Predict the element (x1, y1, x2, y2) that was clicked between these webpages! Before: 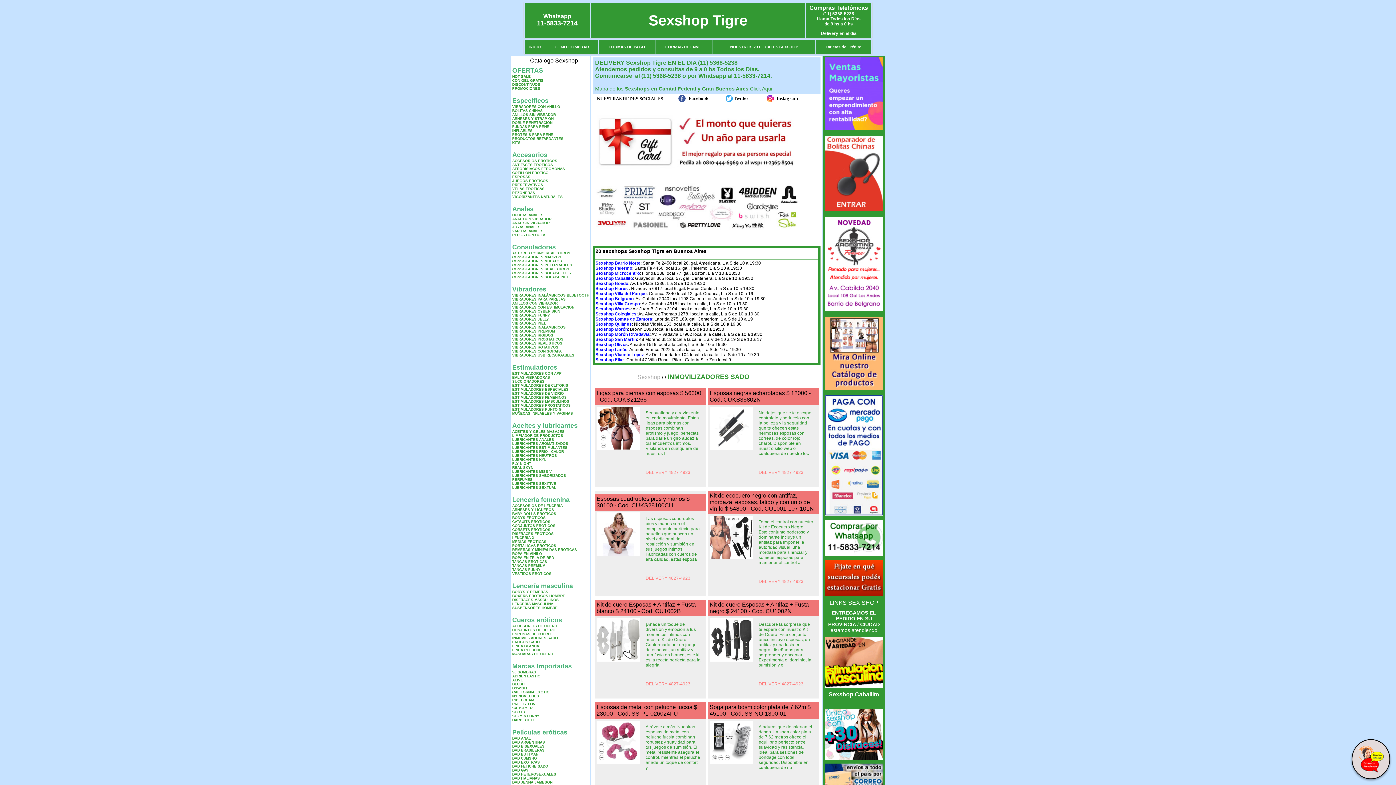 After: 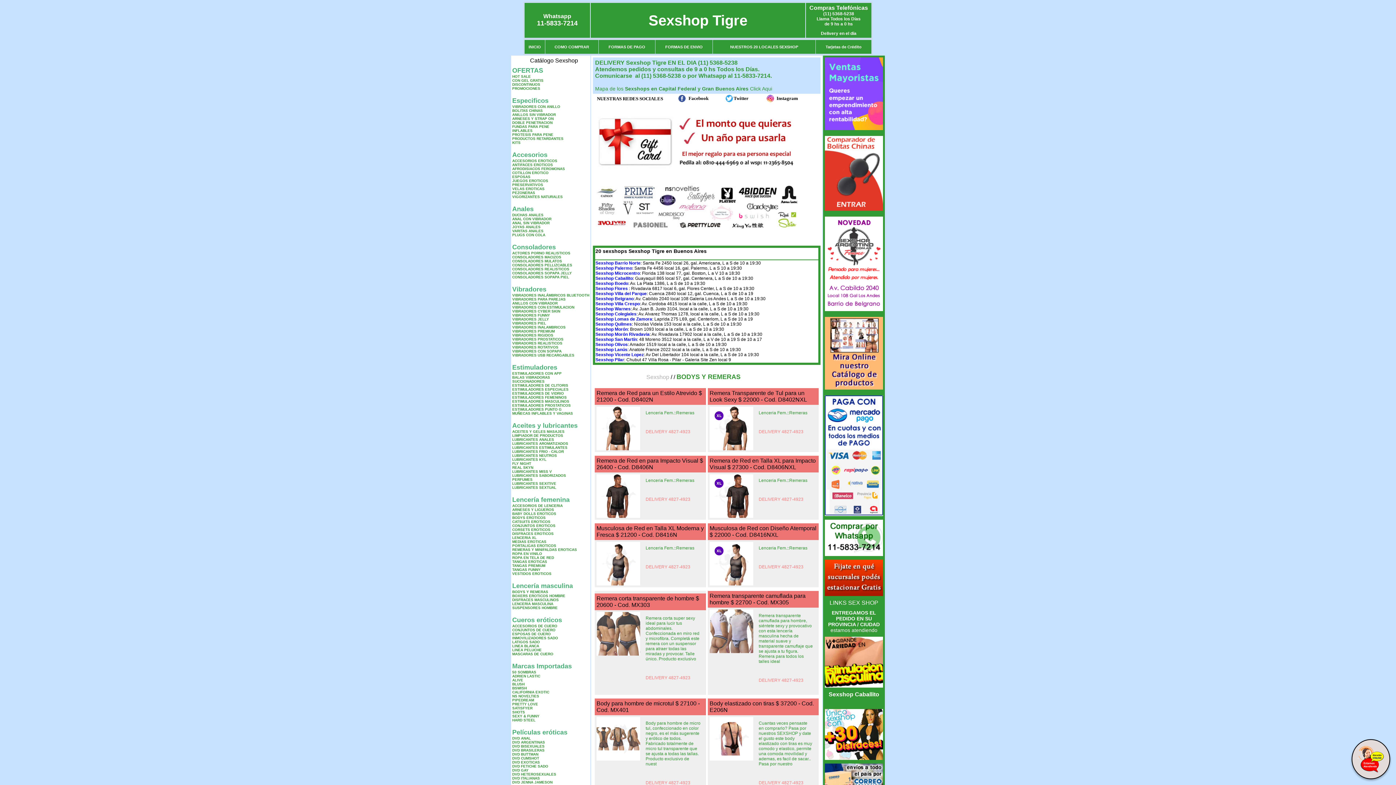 Action: label: BODYS Y REMERAS bbox: (512, 590, 548, 594)